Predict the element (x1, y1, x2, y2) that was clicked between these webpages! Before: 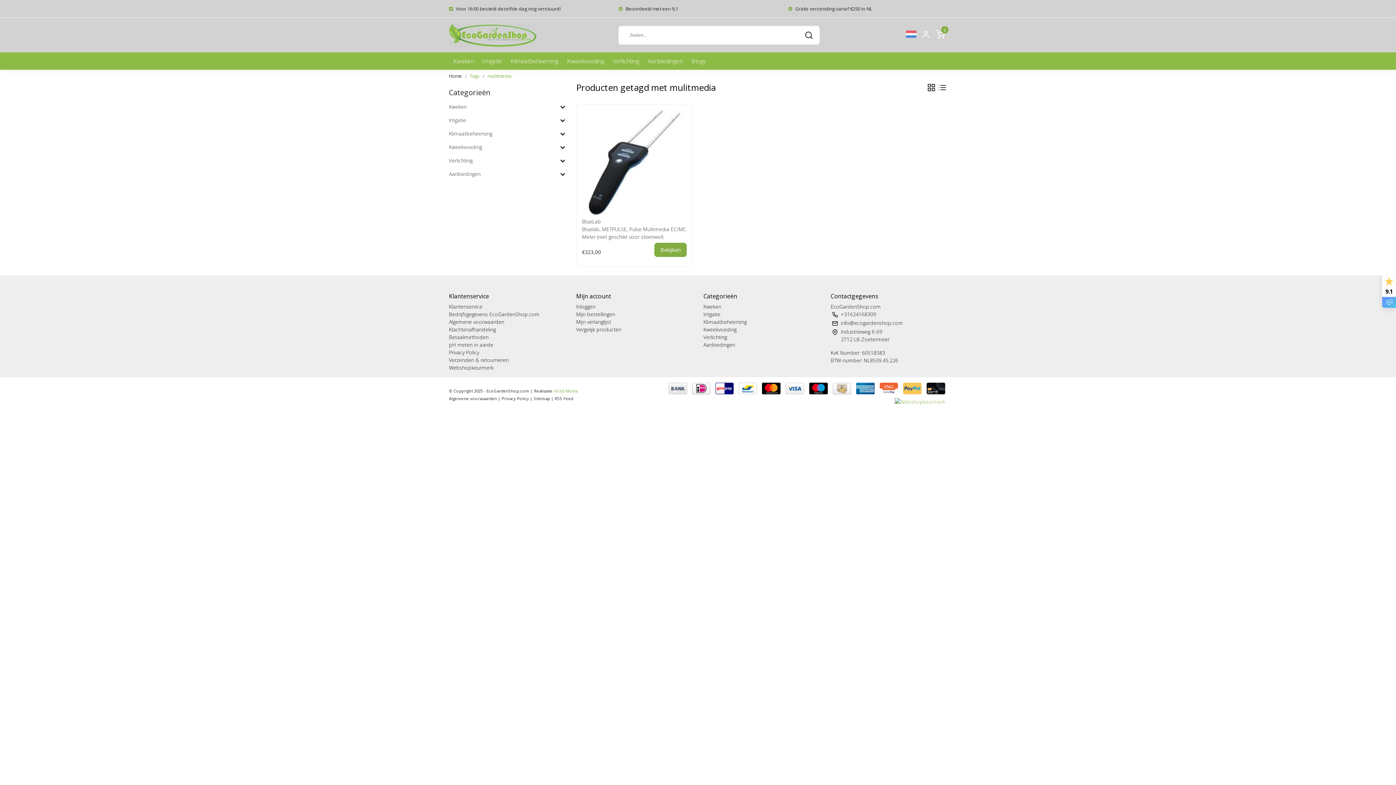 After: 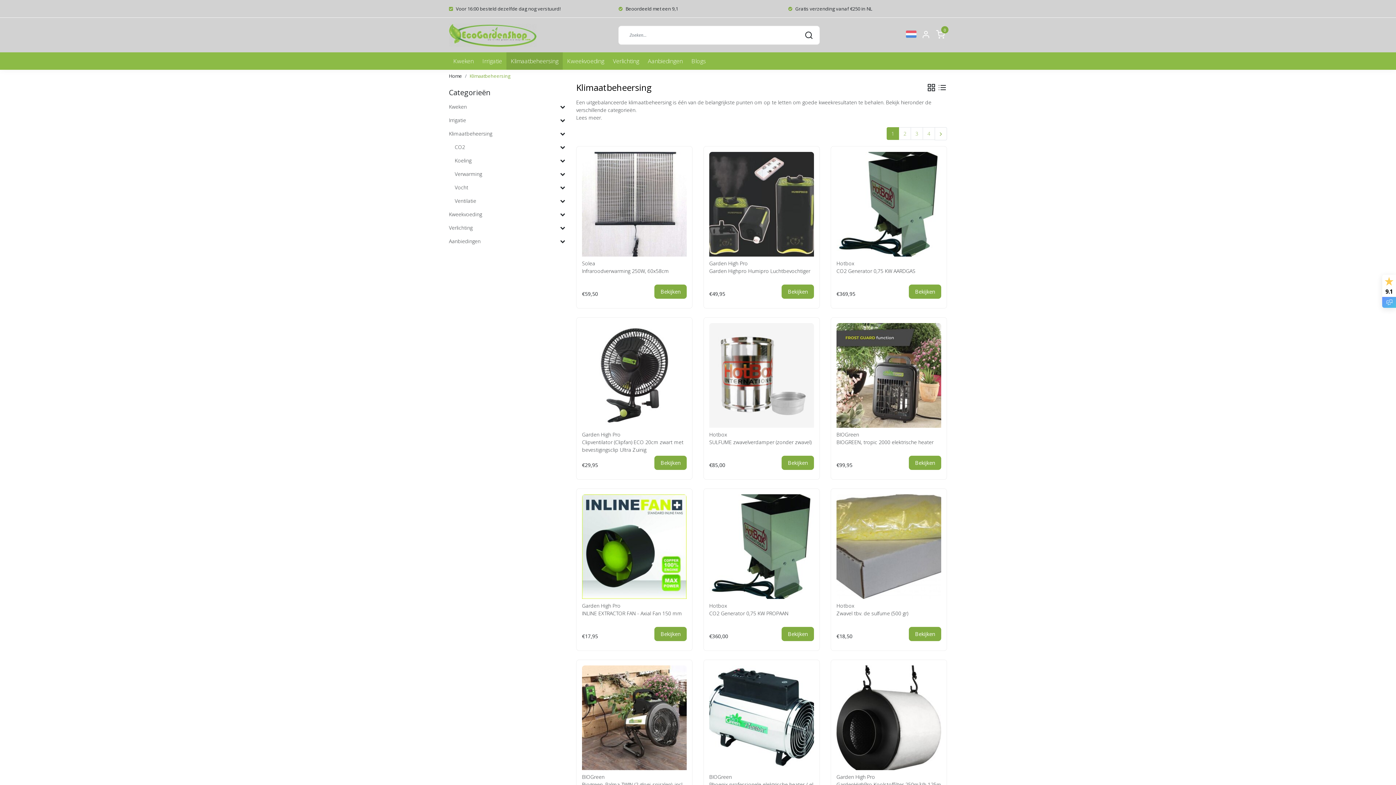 Action: bbox: (703, 318, 746, 325) label: Klimaatbeheersing